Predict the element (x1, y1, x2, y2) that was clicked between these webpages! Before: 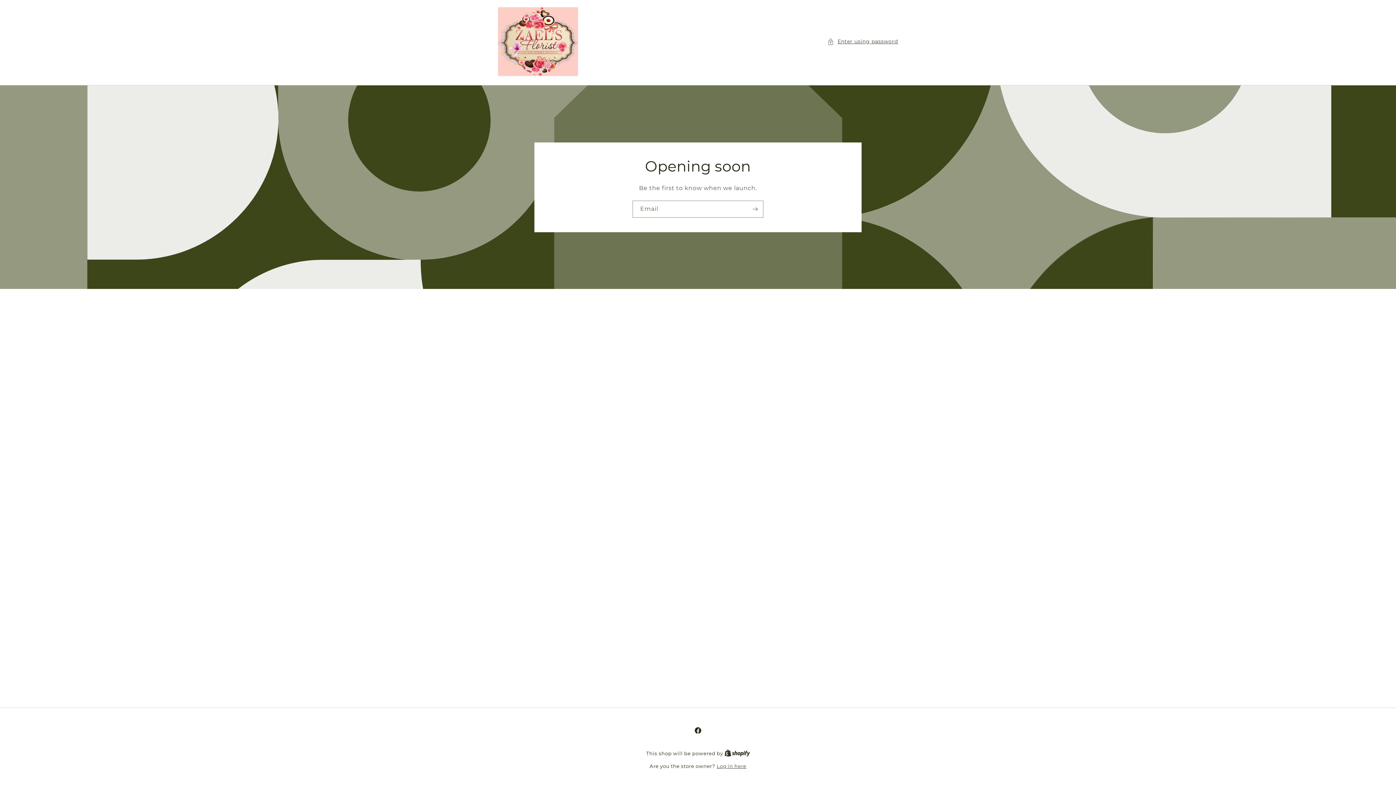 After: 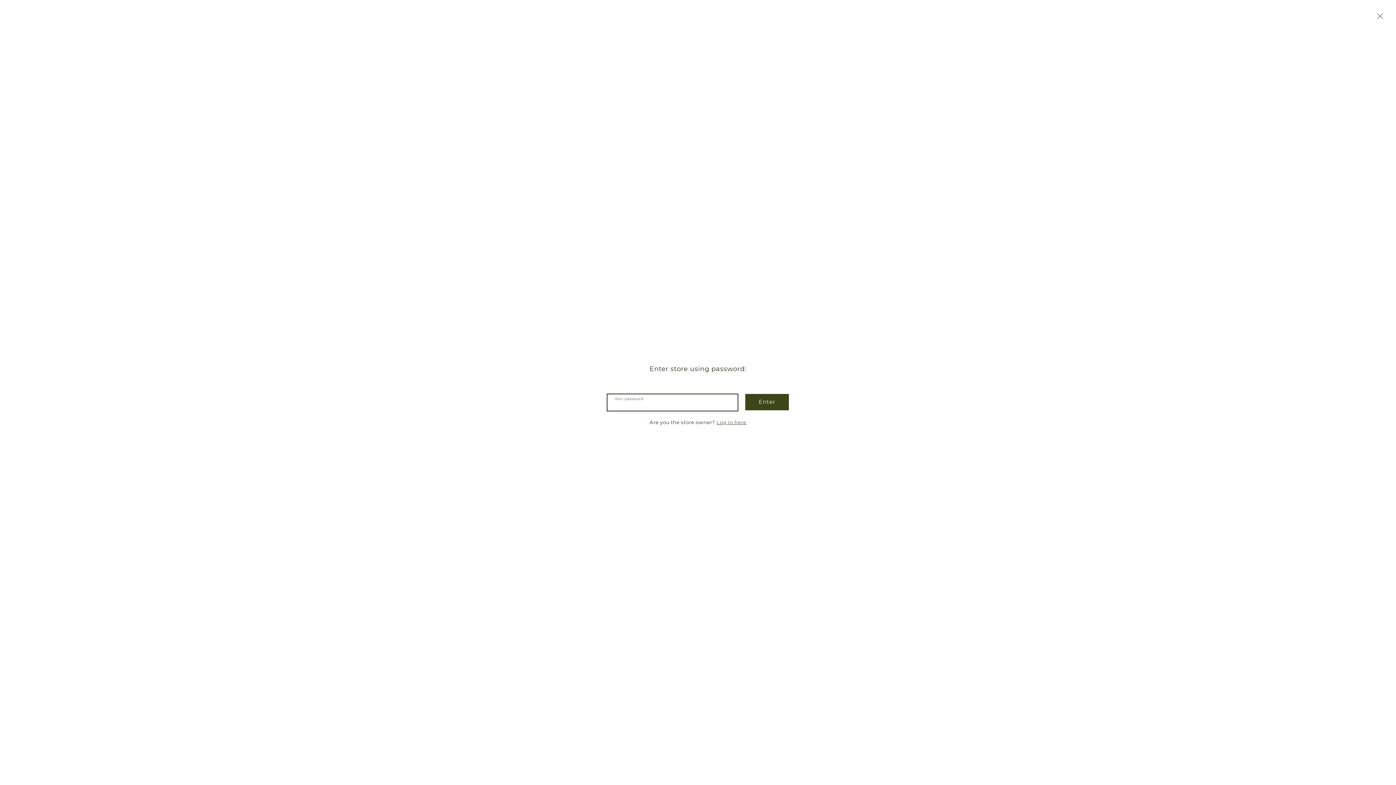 Action: label: Enter using password bbox: (827, 37, 898, 46)